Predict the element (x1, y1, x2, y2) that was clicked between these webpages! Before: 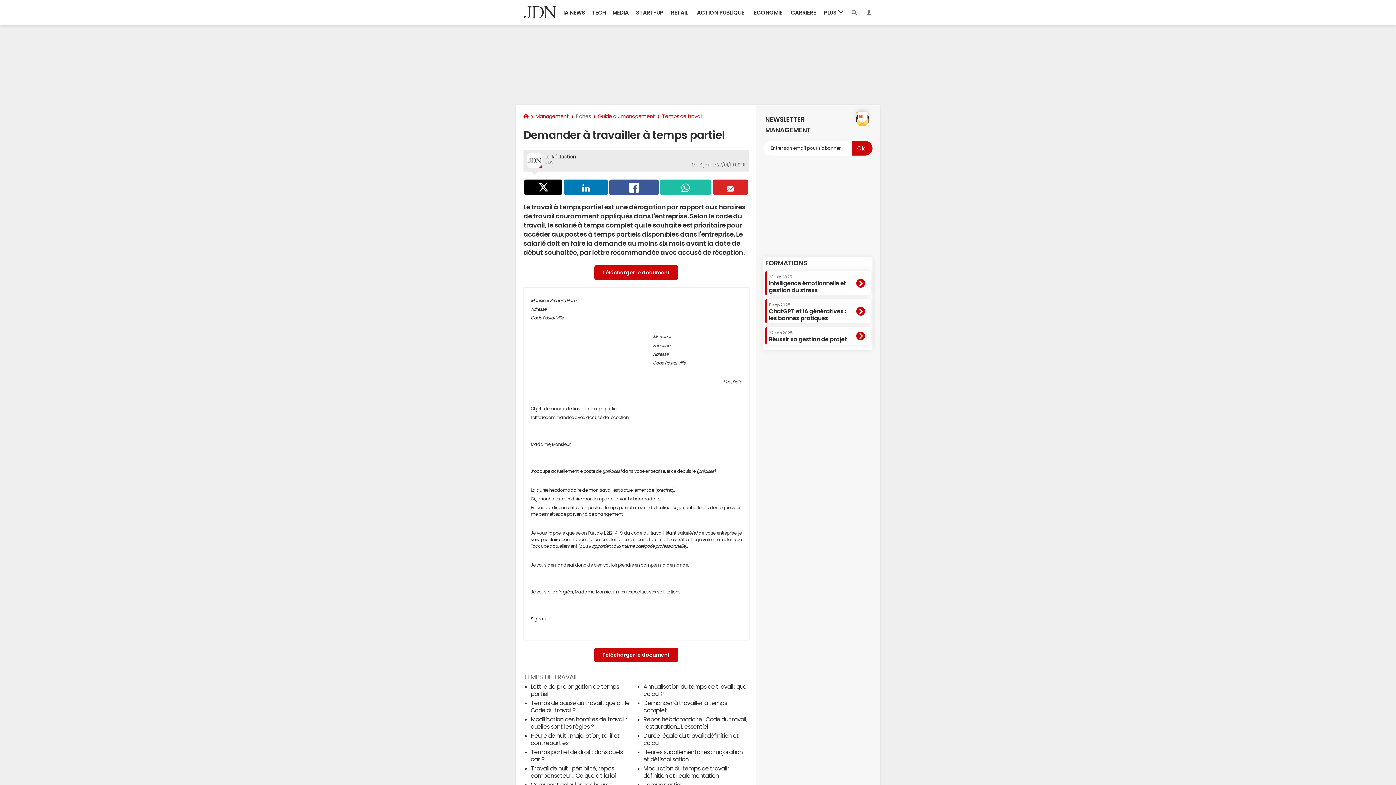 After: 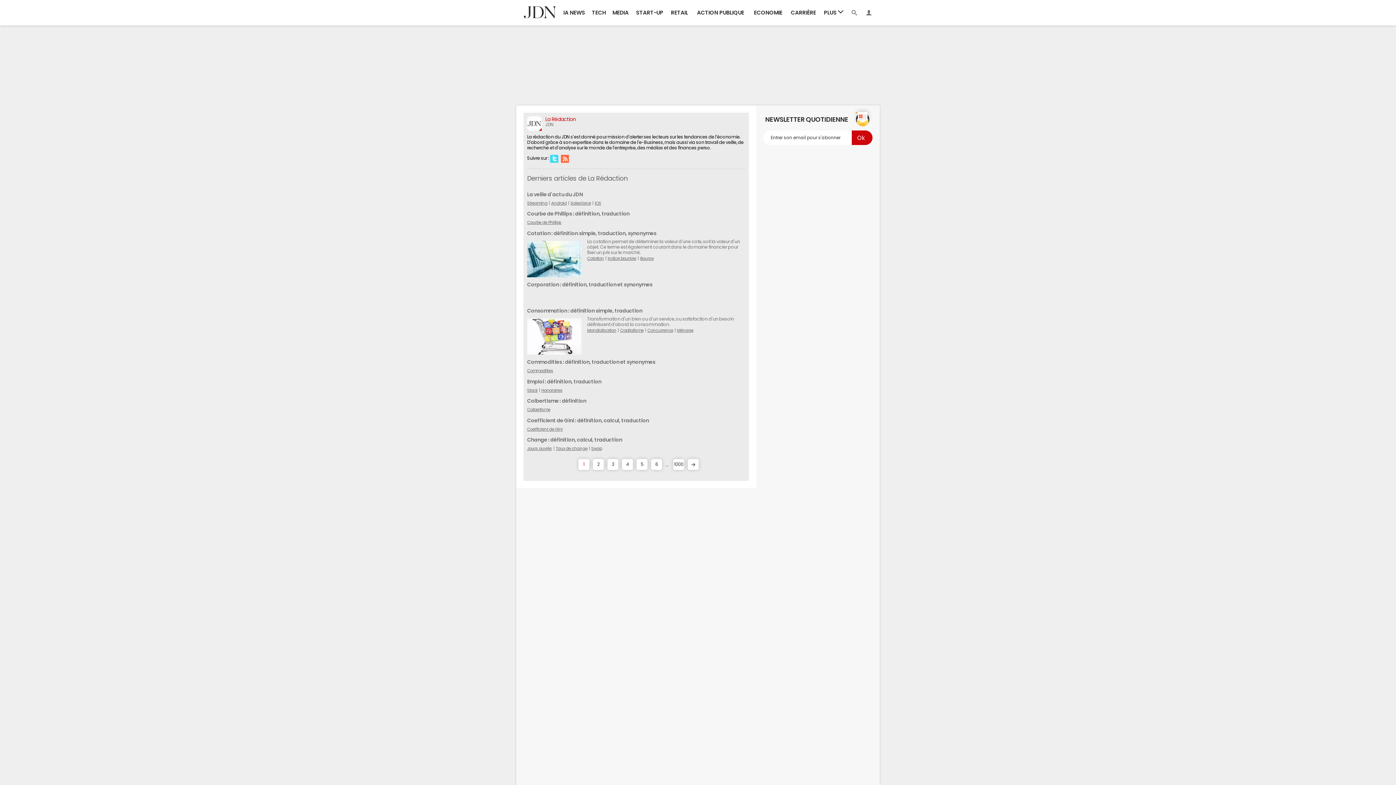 Action: label: La Rédaction bbox: (545, 154, 576, 159)